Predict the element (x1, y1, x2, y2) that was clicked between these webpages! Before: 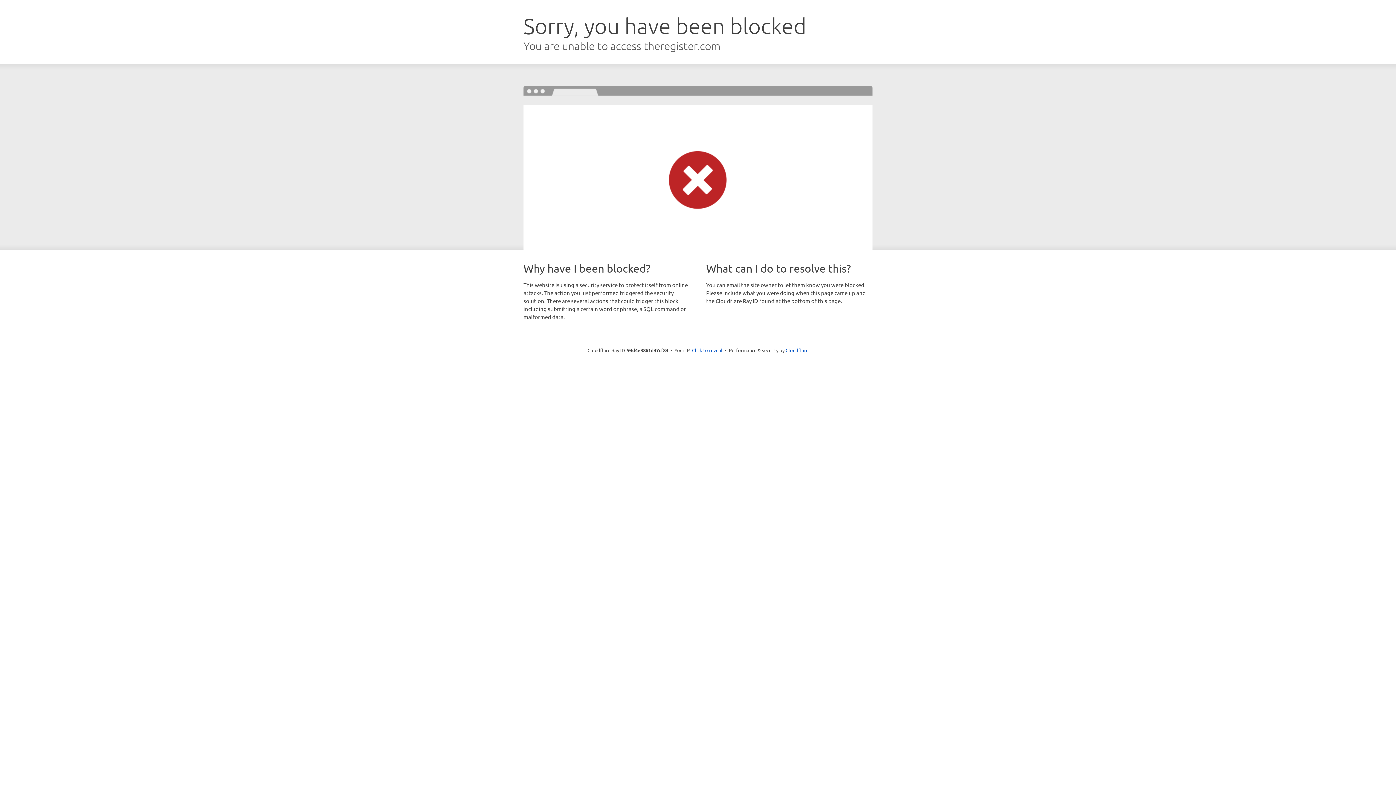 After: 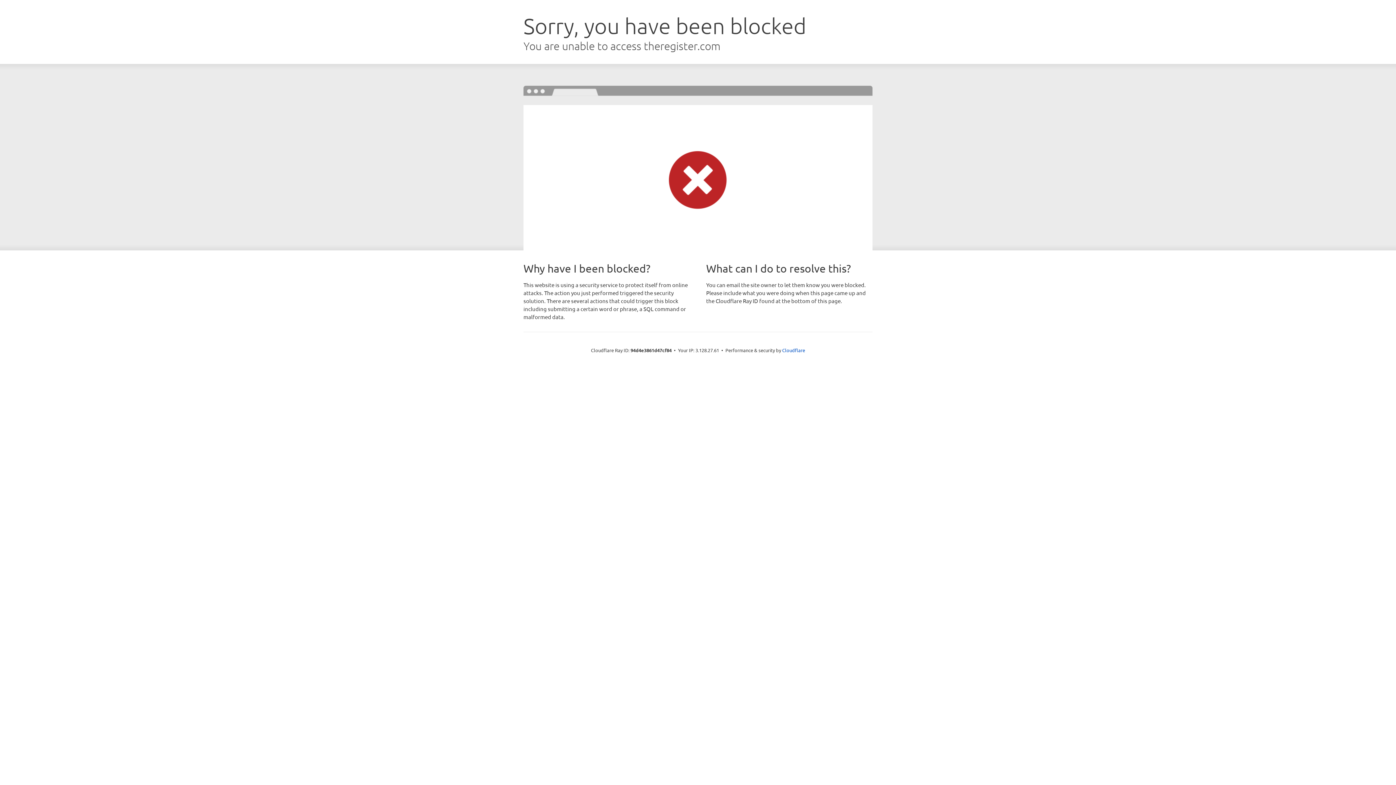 Action: bbox: (692, 346, 722, 353) label: Click to reveal